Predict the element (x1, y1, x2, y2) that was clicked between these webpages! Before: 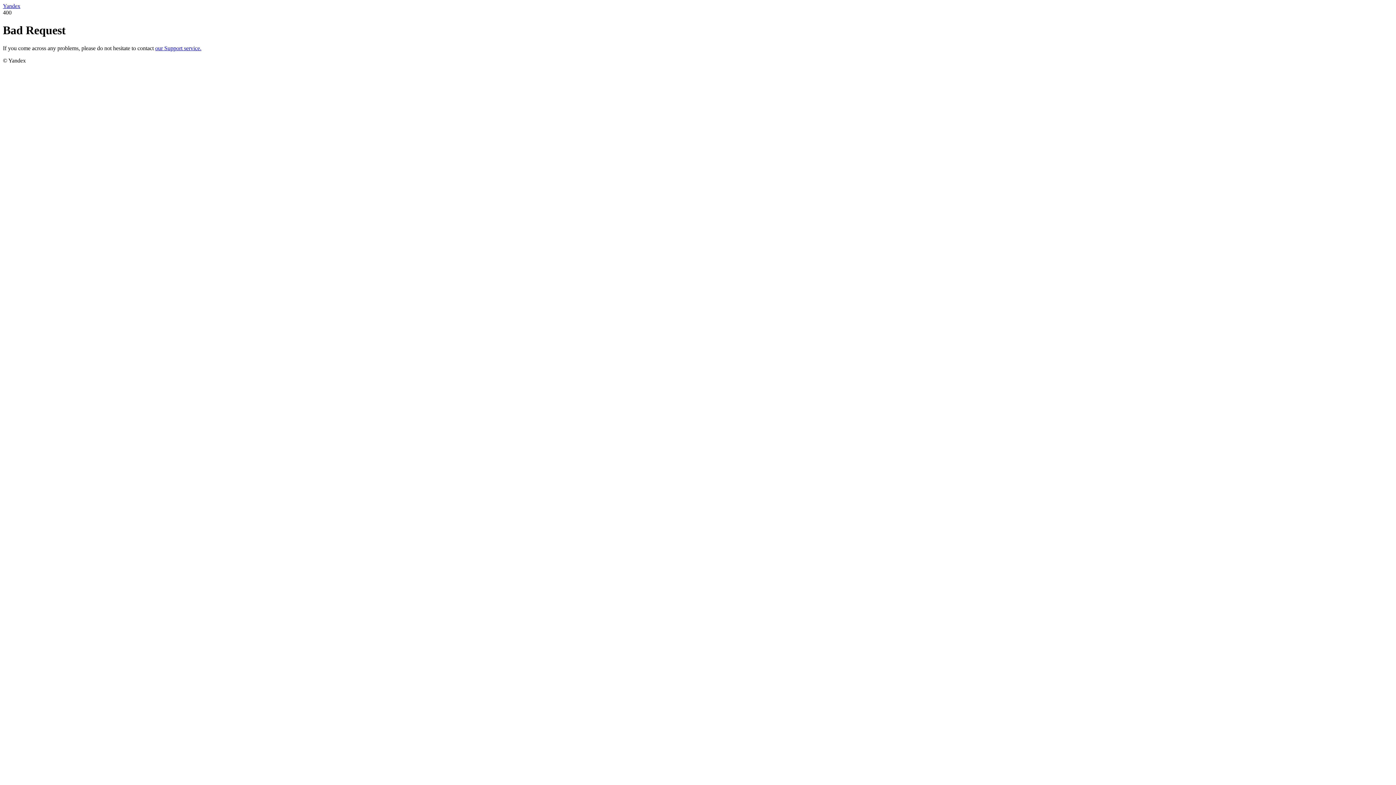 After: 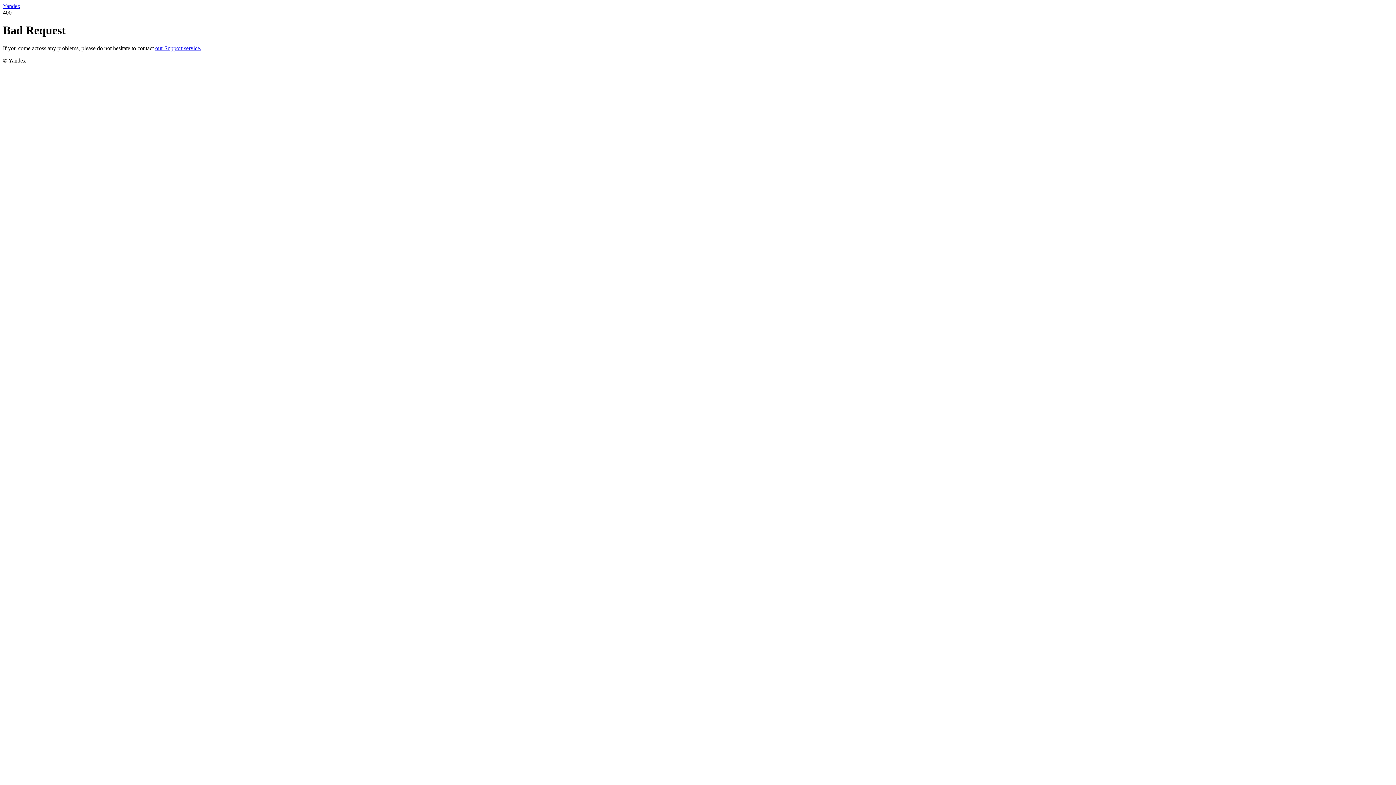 Action: label: Yandex bbox: (2, 2, 20, 9)